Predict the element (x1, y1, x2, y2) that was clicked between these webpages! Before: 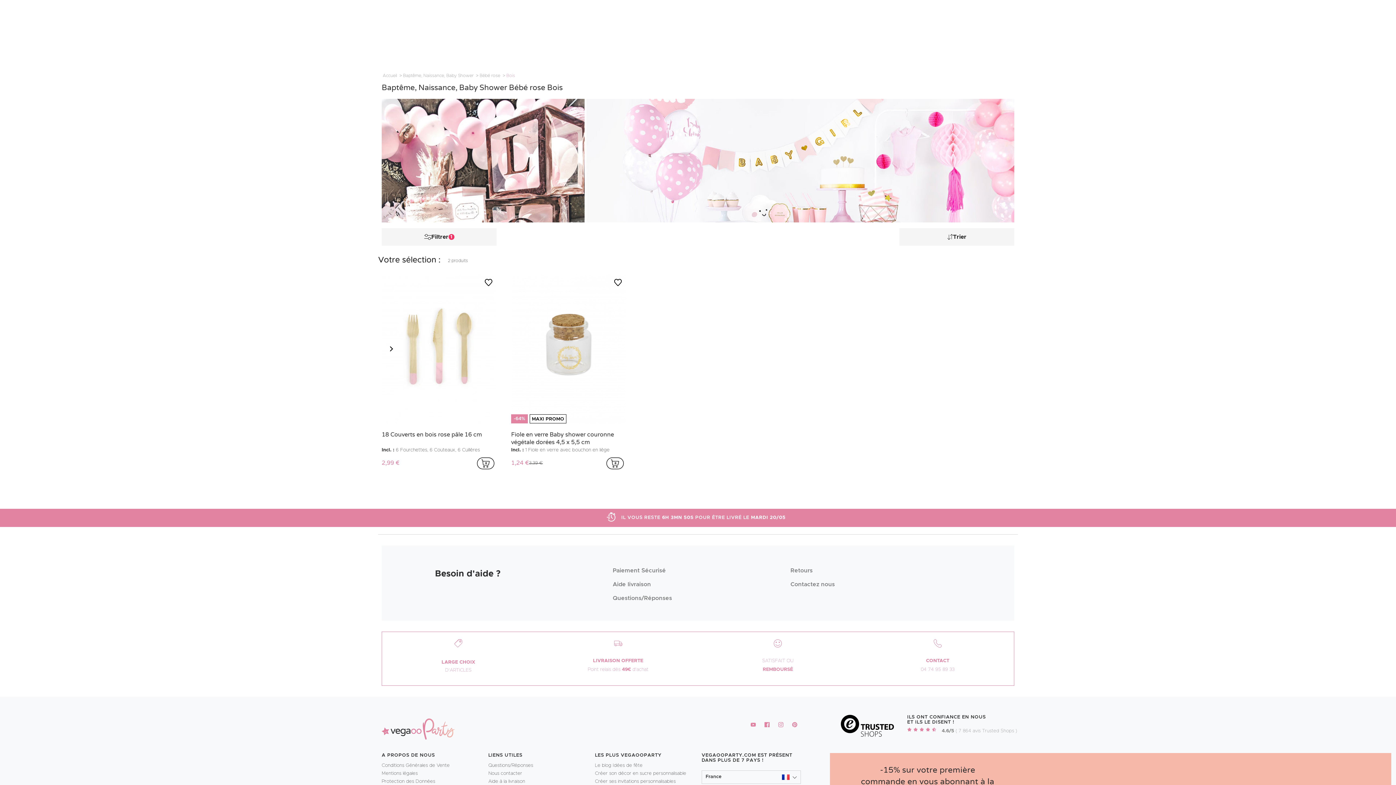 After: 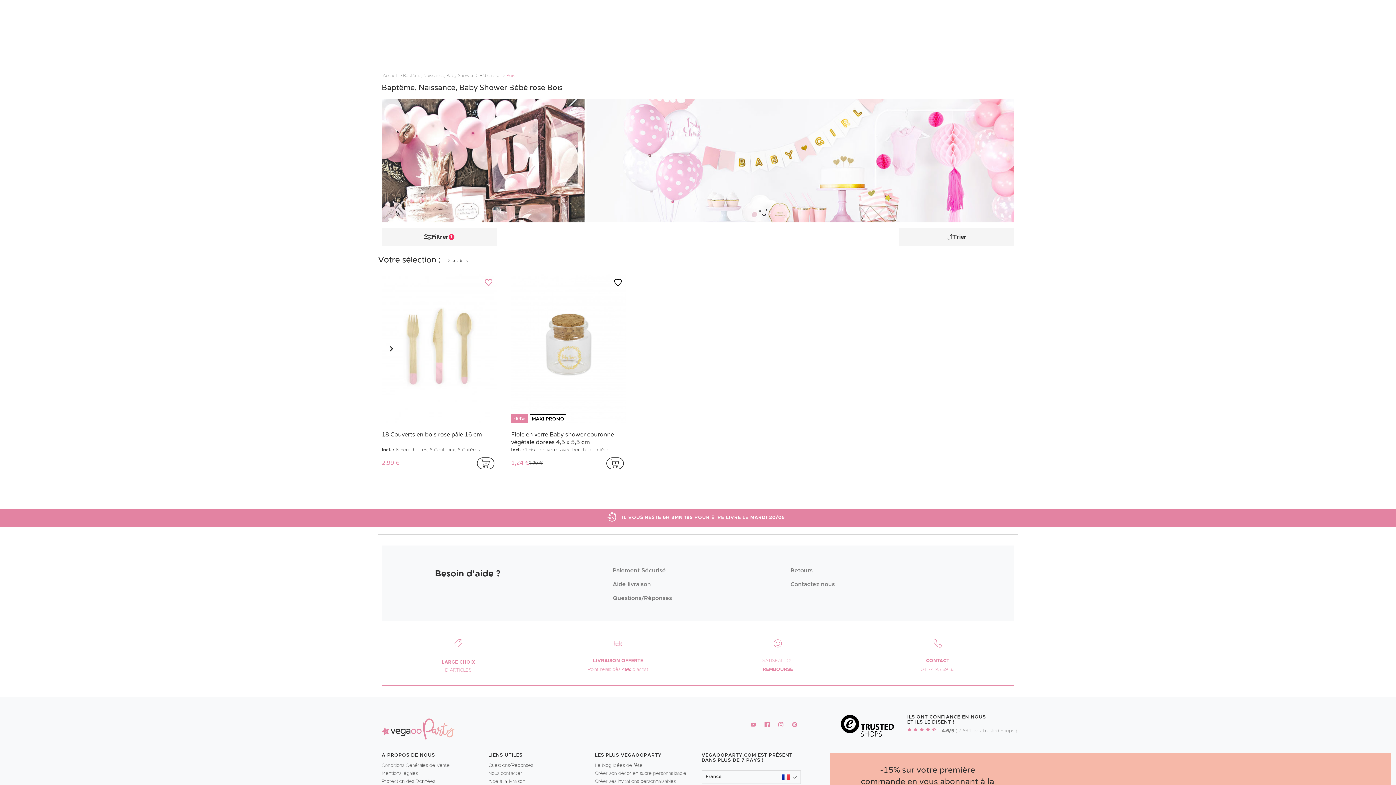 Action: bbox: (484, 279, 493, 287) label: Ajouter à mes favoris